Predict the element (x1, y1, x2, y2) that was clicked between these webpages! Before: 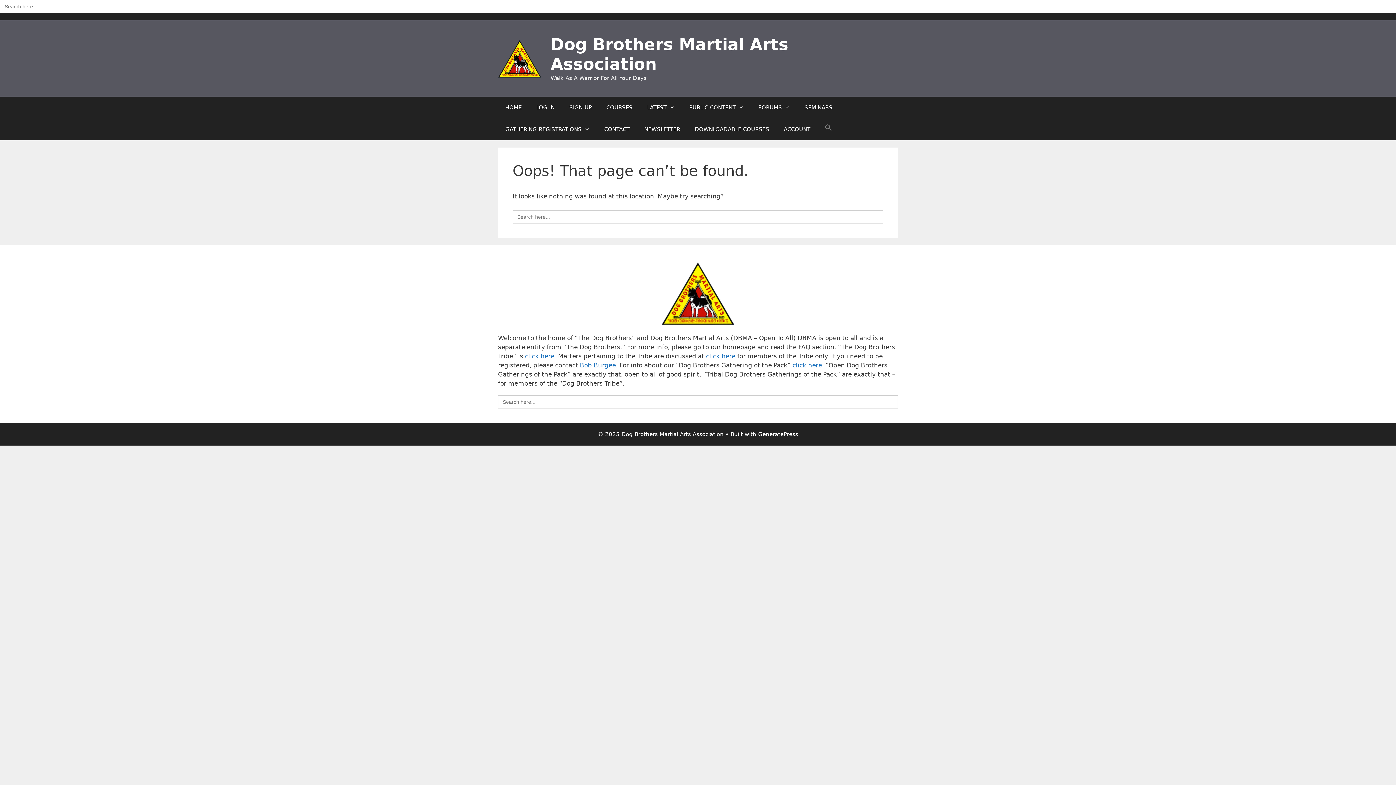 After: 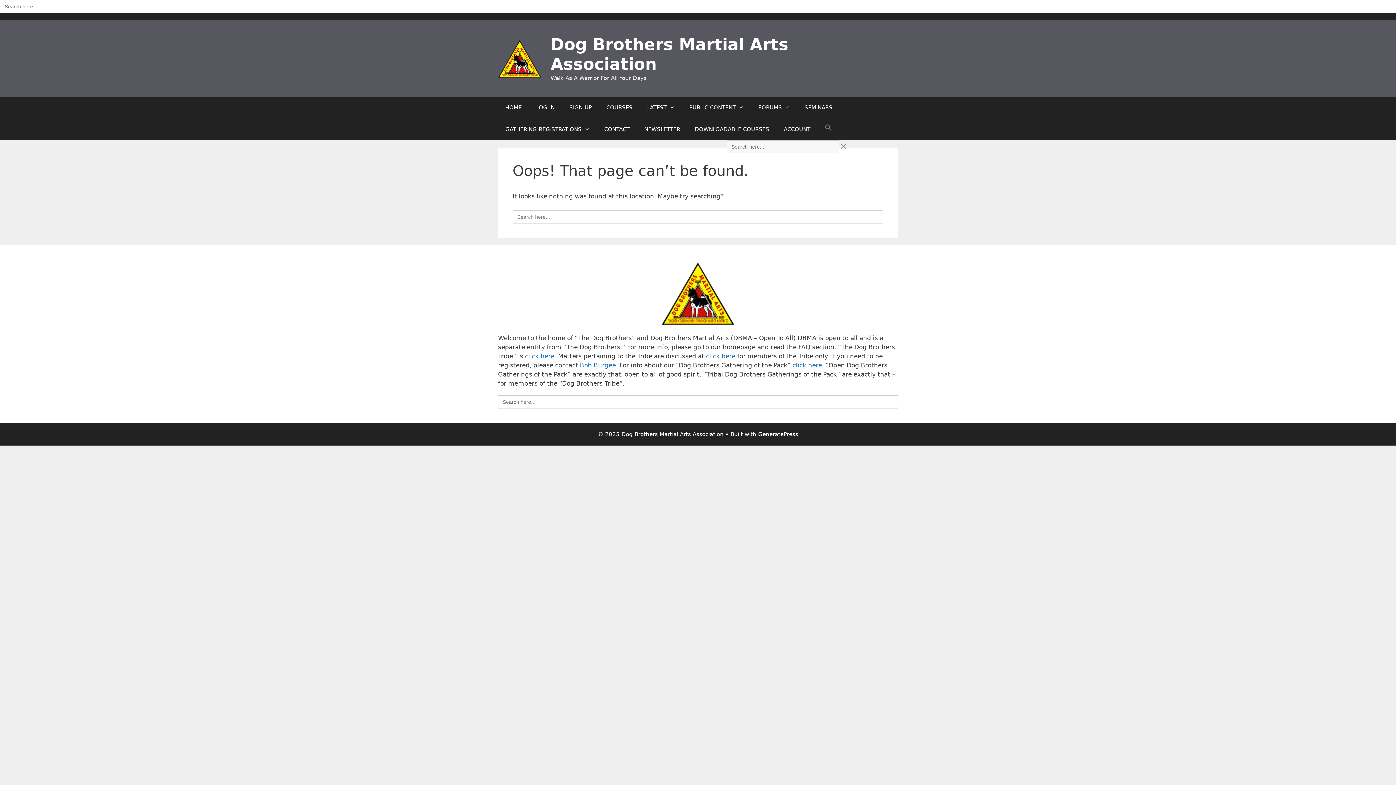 Action: bbox: (817, 118, 839, 140) label: Search Icon Link